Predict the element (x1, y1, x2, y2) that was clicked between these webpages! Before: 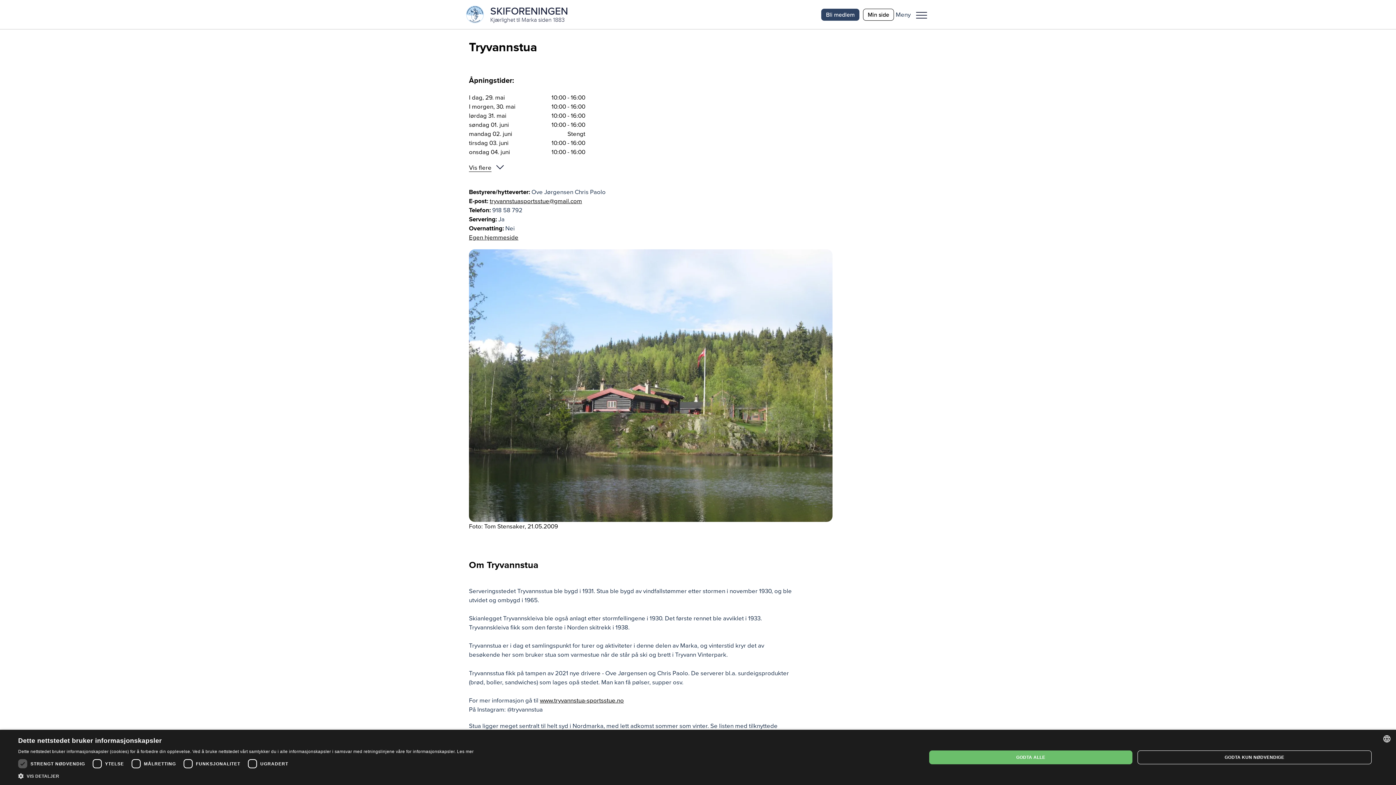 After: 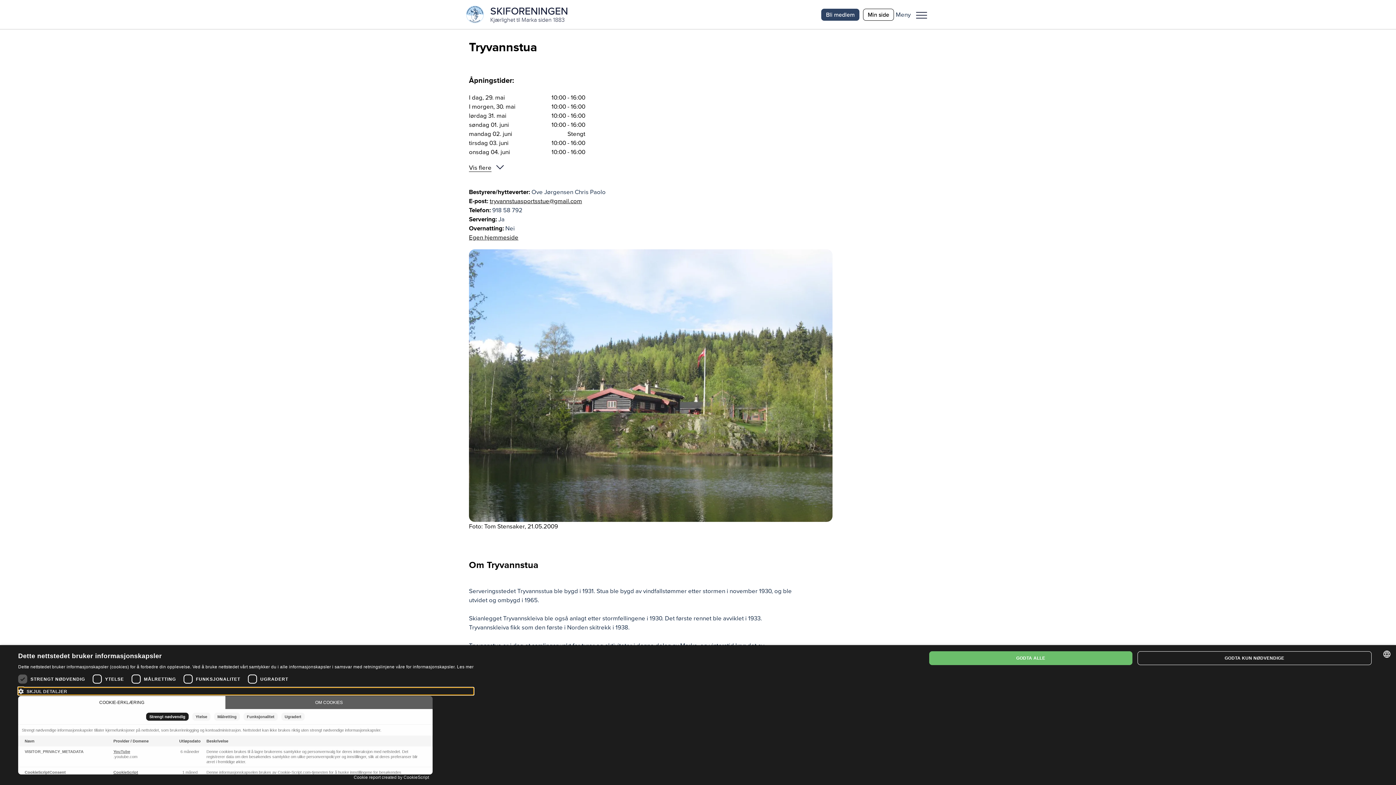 Action: label:  VIS DETALJER bbox: (18, 772, 473, 780)